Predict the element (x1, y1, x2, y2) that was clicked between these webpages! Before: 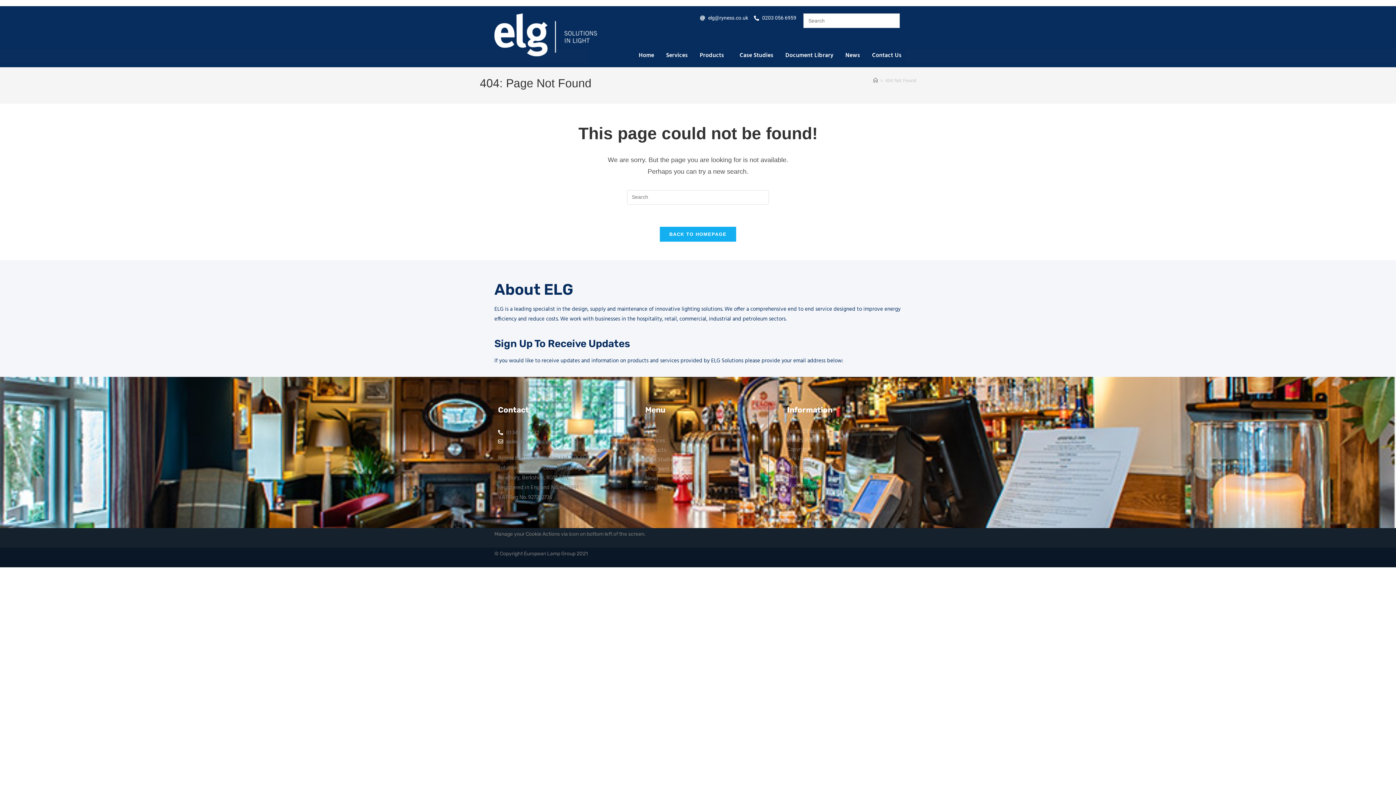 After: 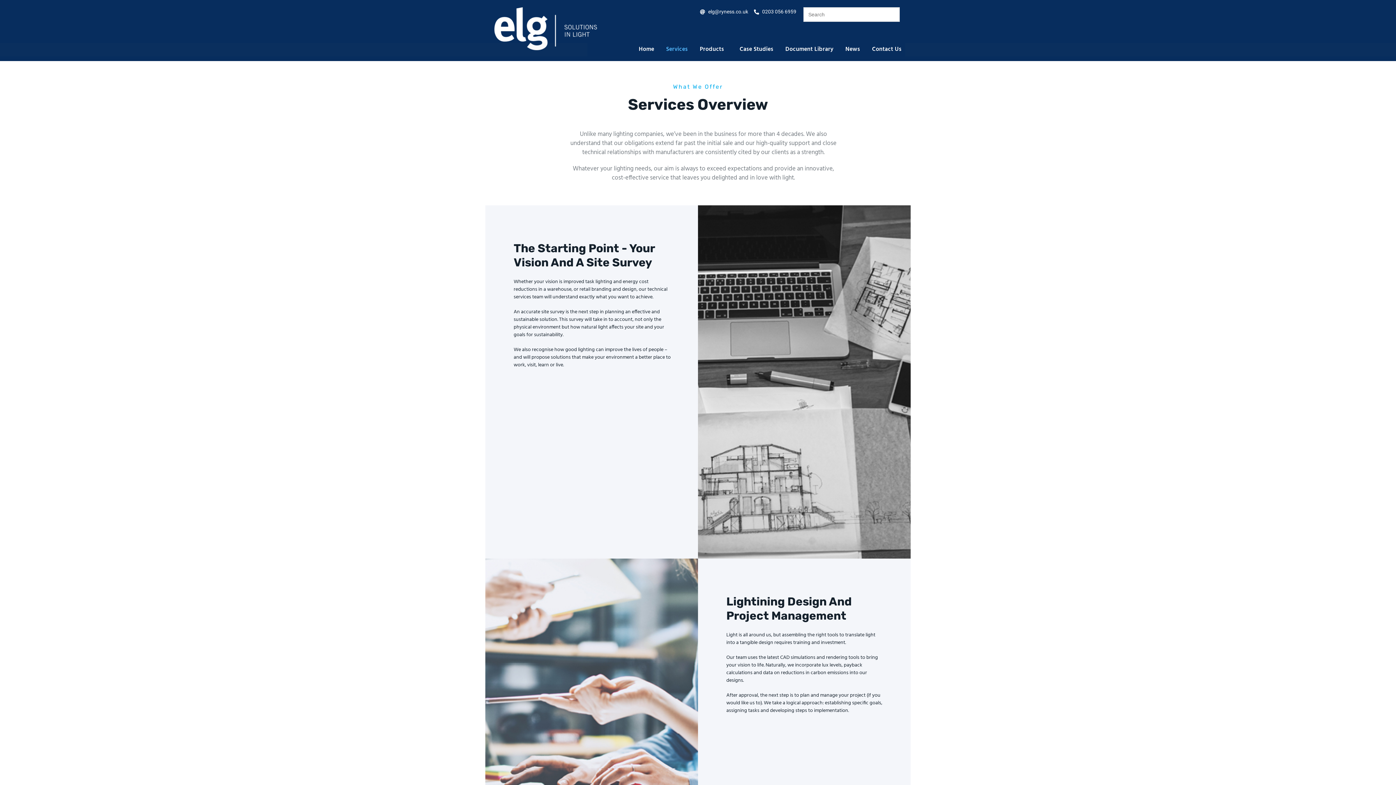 Action: bbox: (666, 52, 687, 58) label: Services